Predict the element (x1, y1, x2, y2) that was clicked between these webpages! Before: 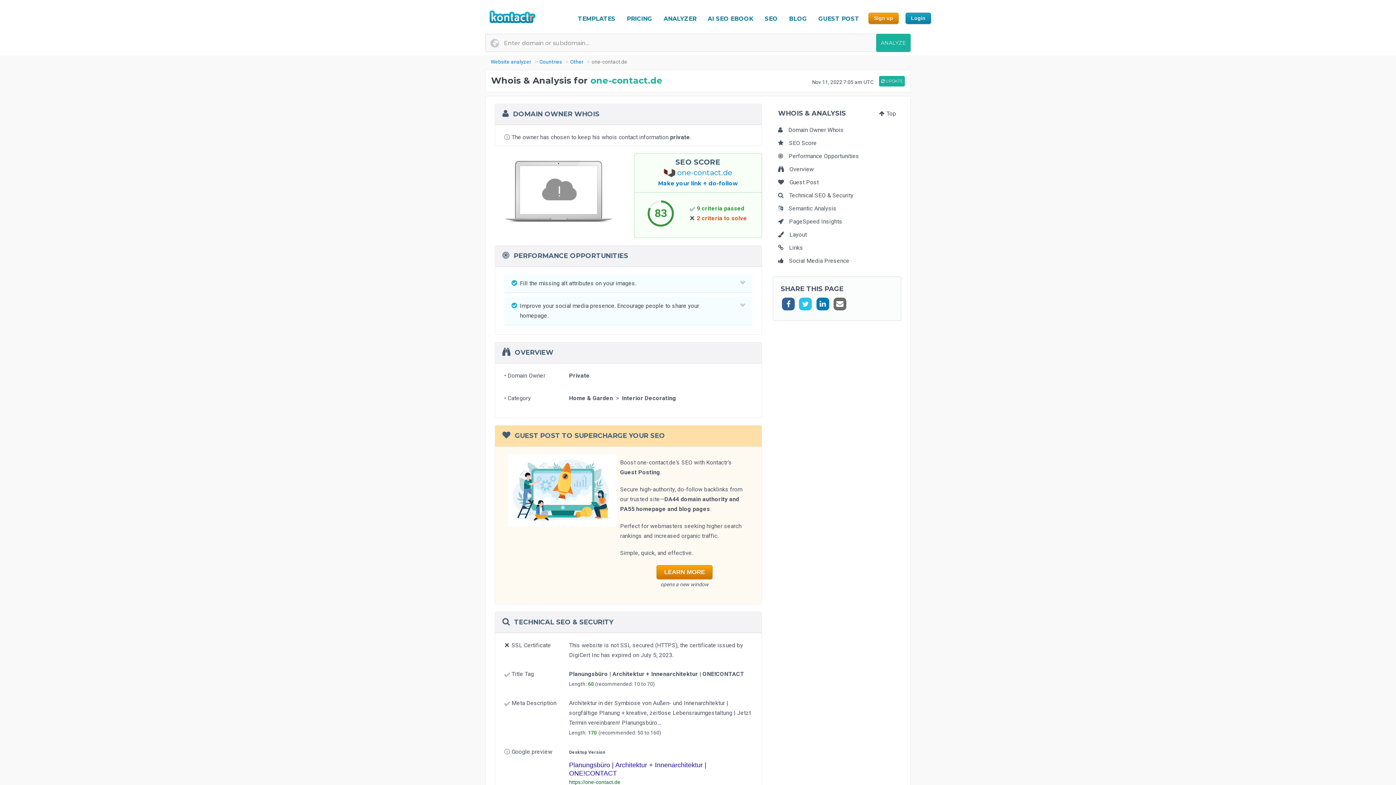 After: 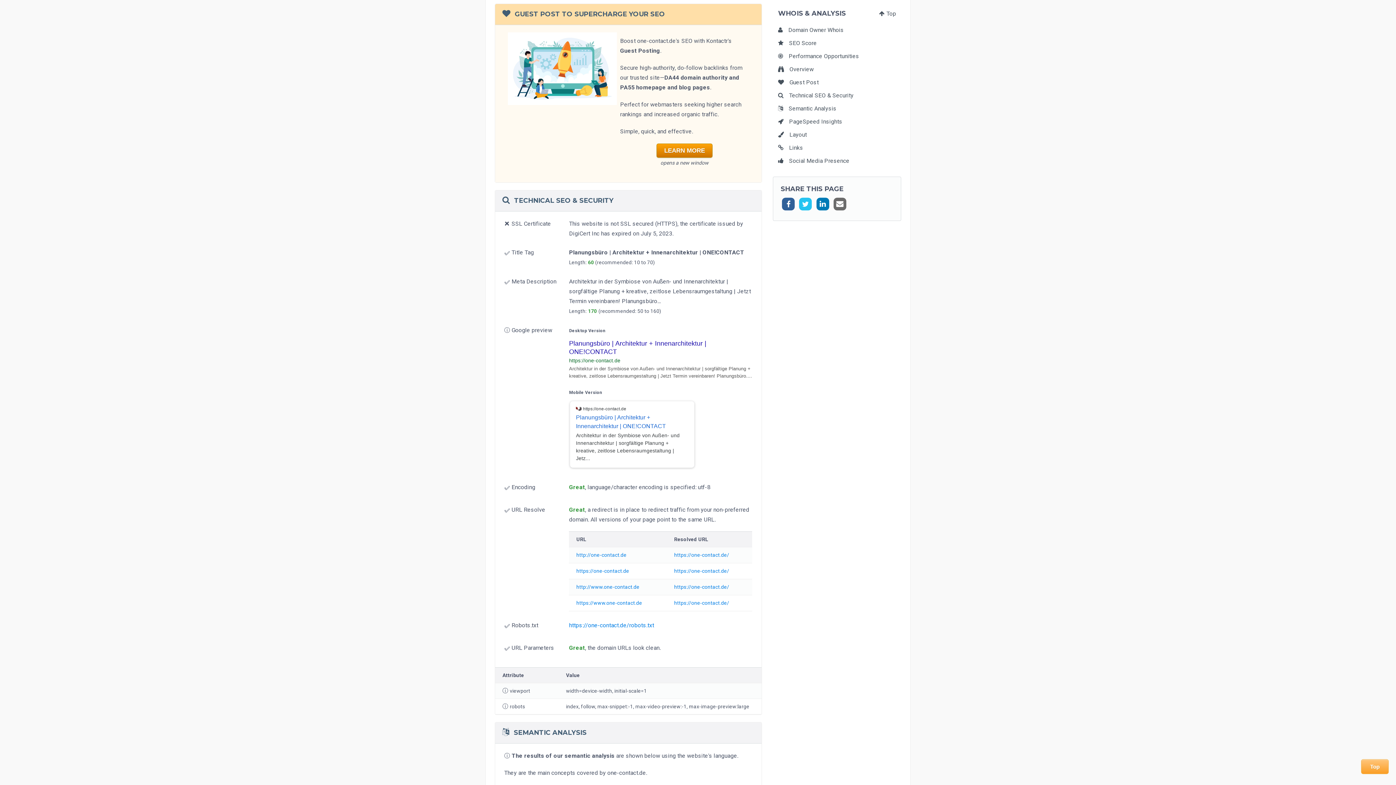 Action: label: Guest Post bbox: (778, 178, 818, 185)